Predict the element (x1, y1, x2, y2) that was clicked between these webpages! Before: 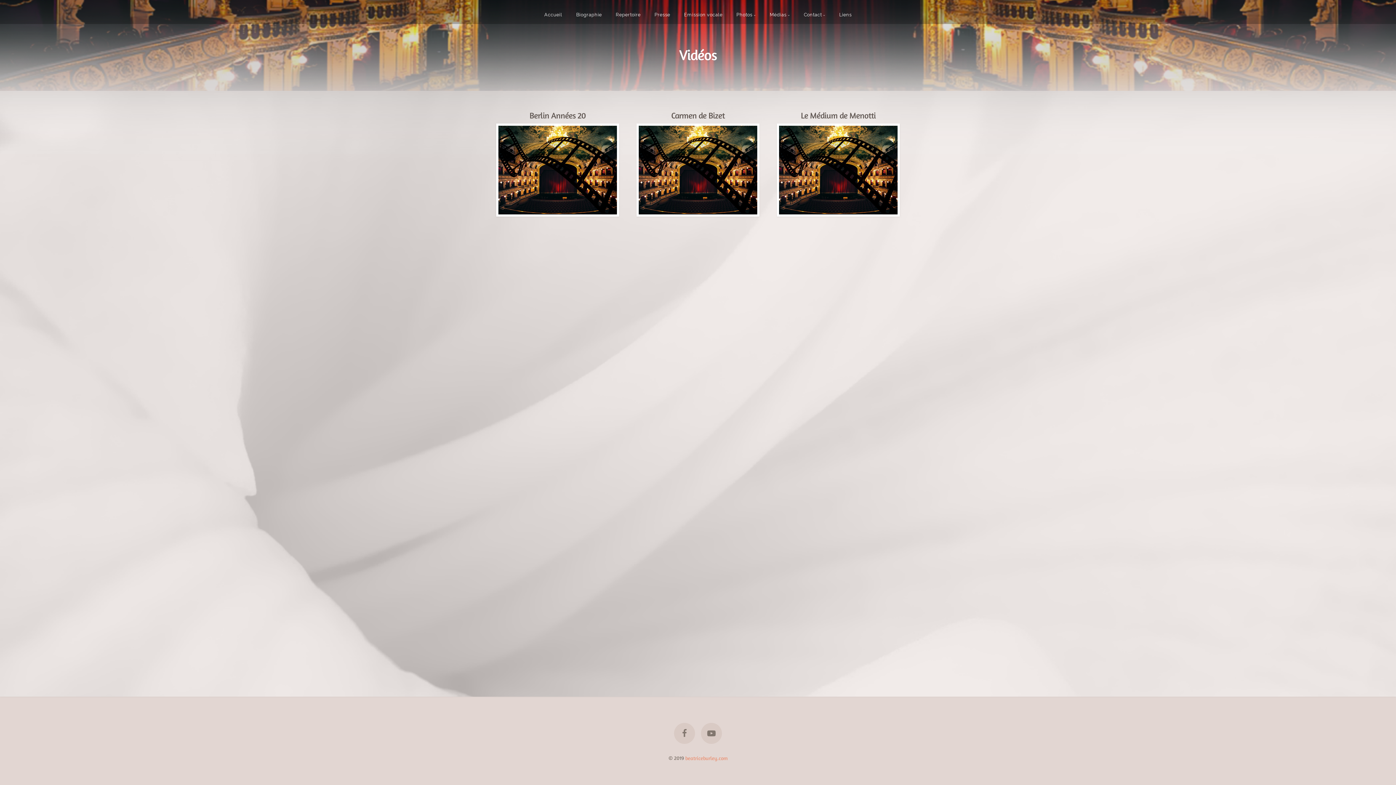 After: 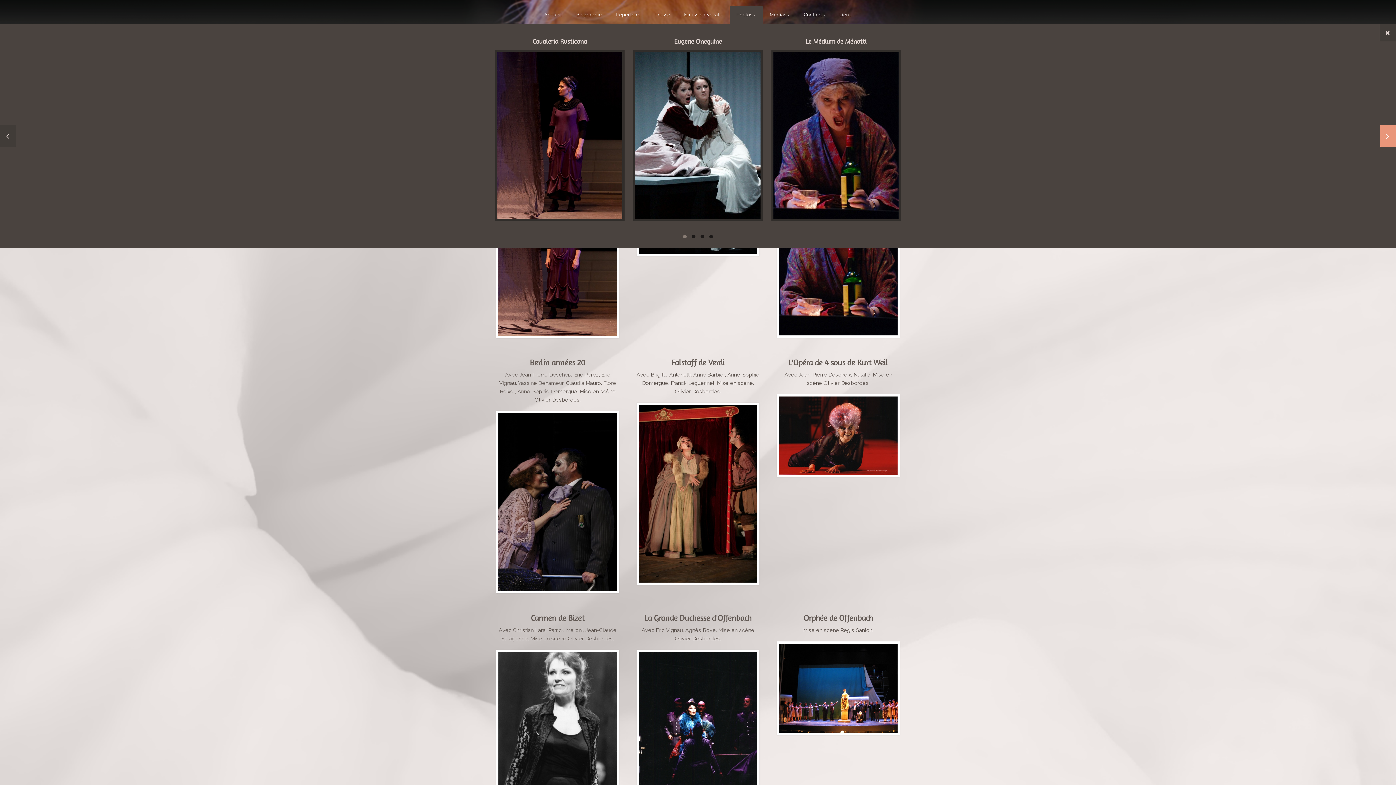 Action: label: Photos bbox: (729, 5, 763, 24)